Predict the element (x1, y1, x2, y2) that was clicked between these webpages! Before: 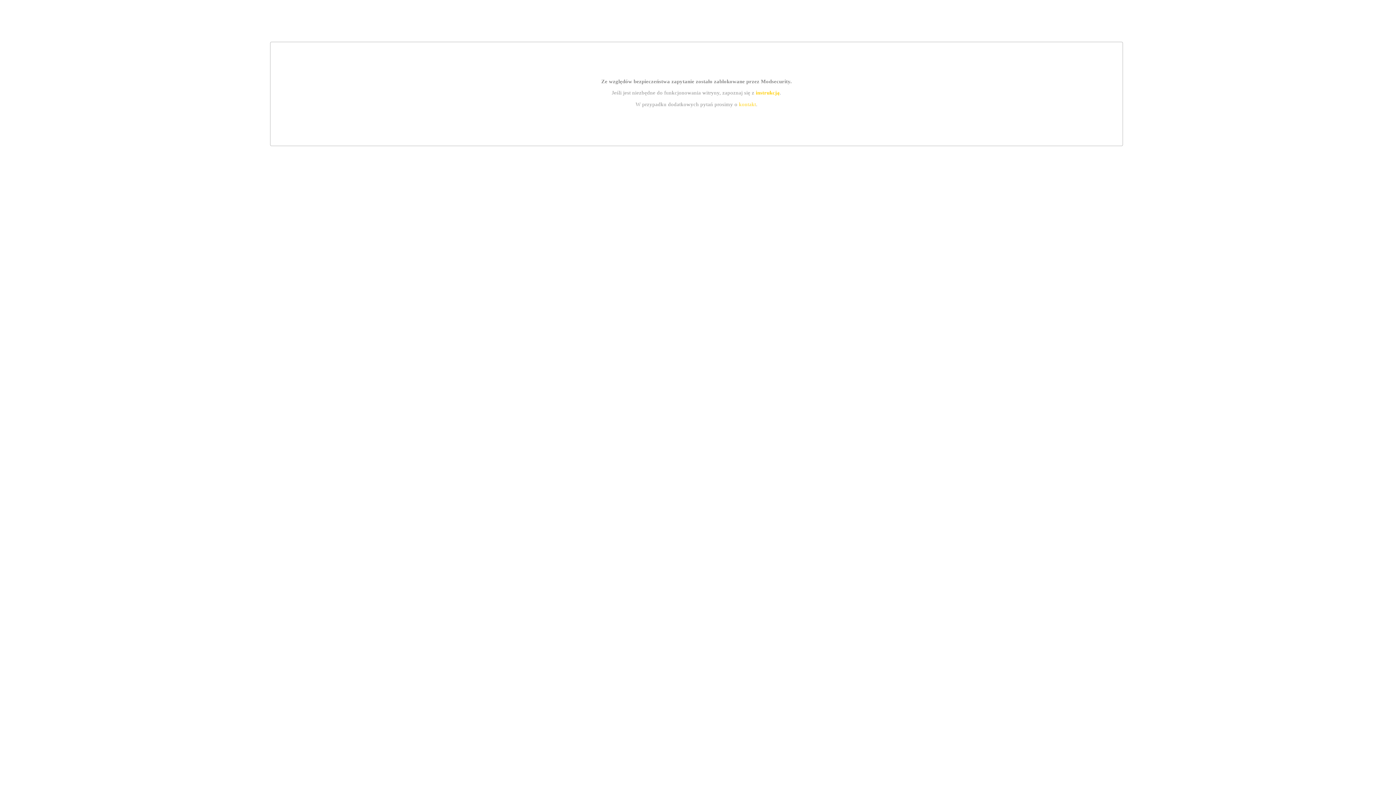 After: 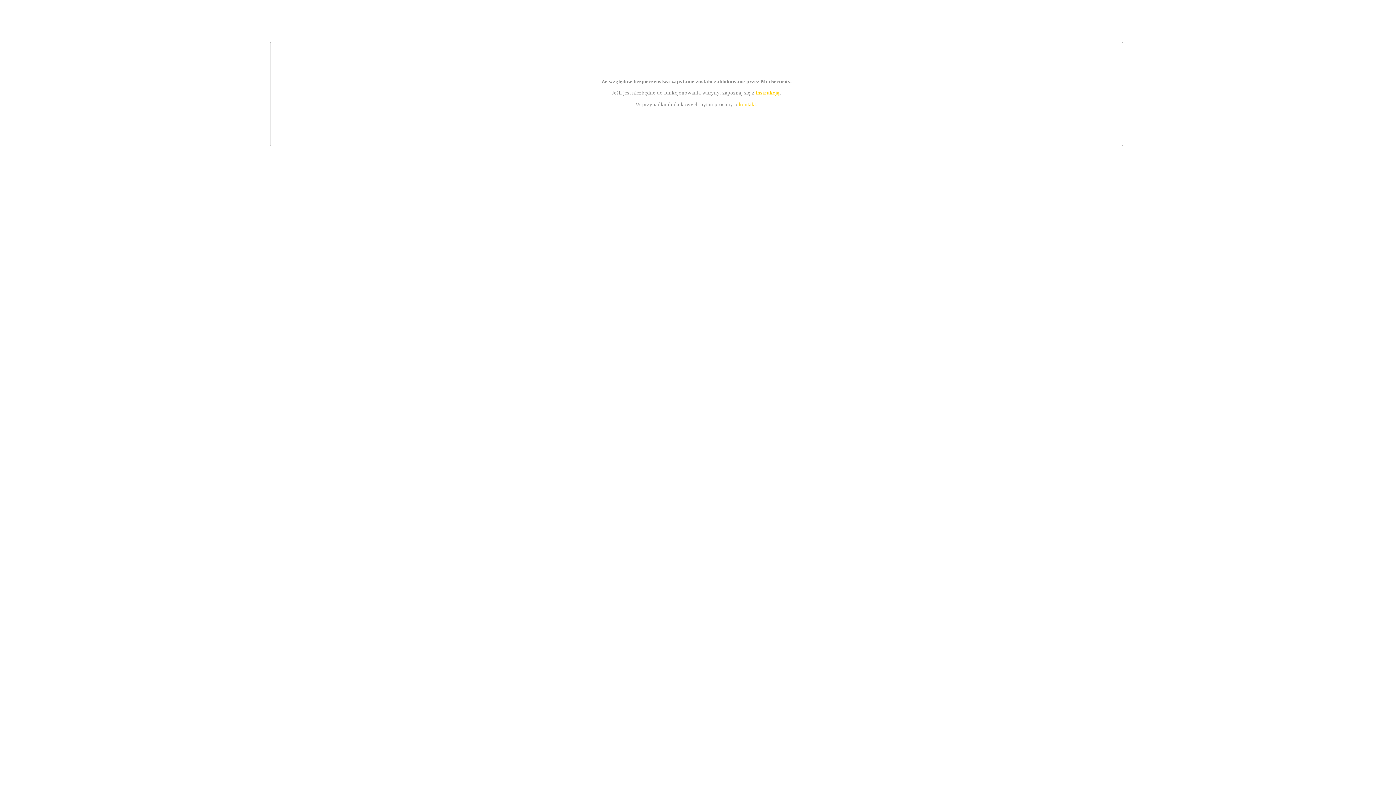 Action: bbox: (755, 89, 779, 95) label: instrukcją